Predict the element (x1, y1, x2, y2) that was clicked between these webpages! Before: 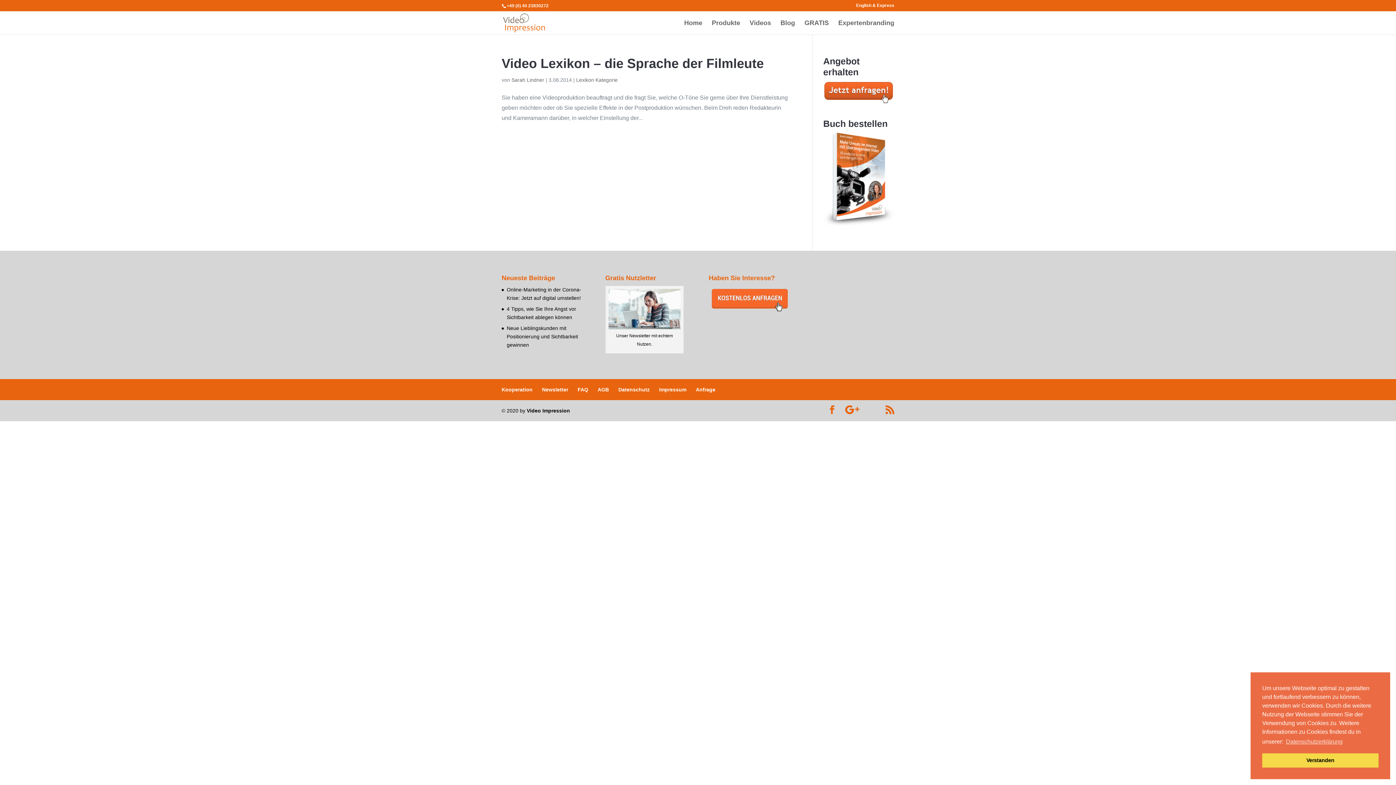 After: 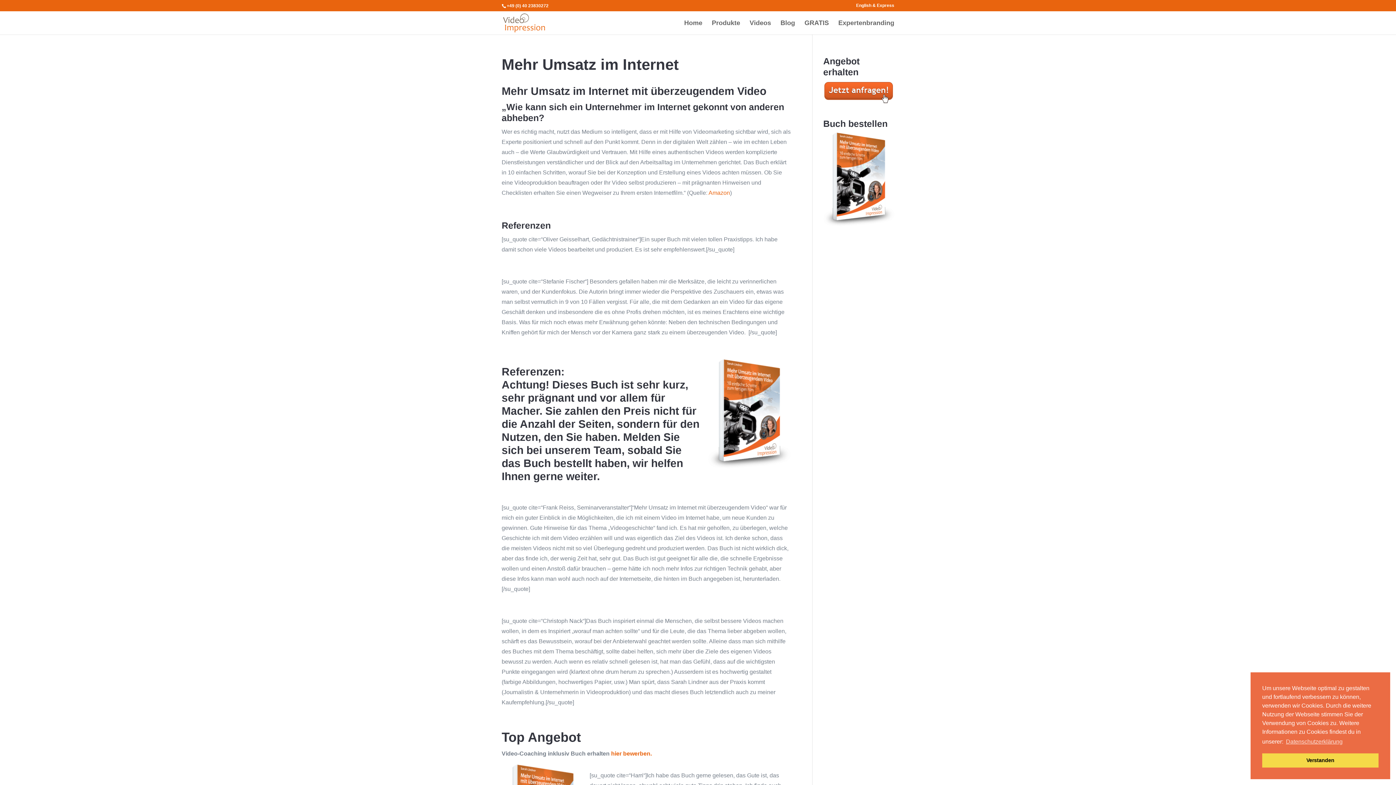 Action: label: Neueste Beiträge bbox: (501, 274, 583, 285)